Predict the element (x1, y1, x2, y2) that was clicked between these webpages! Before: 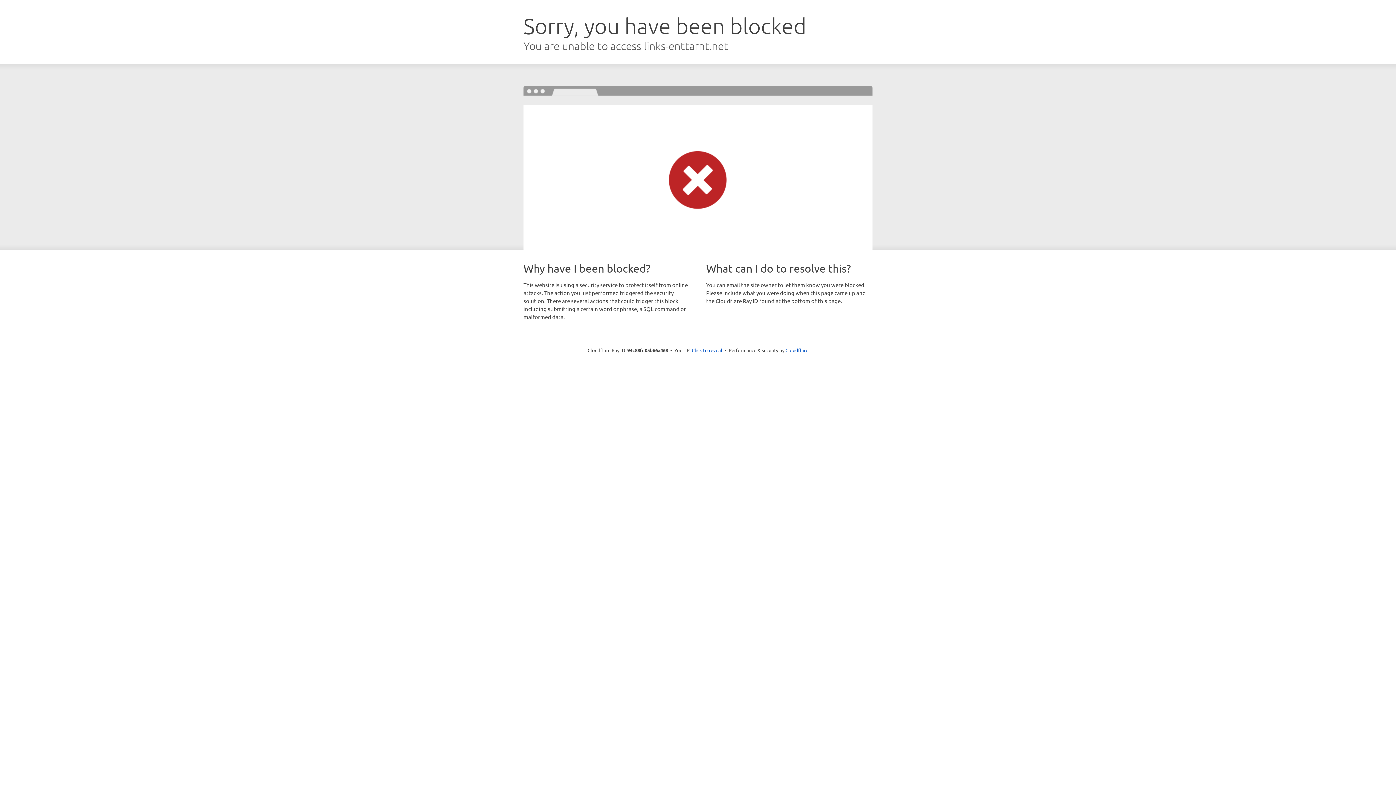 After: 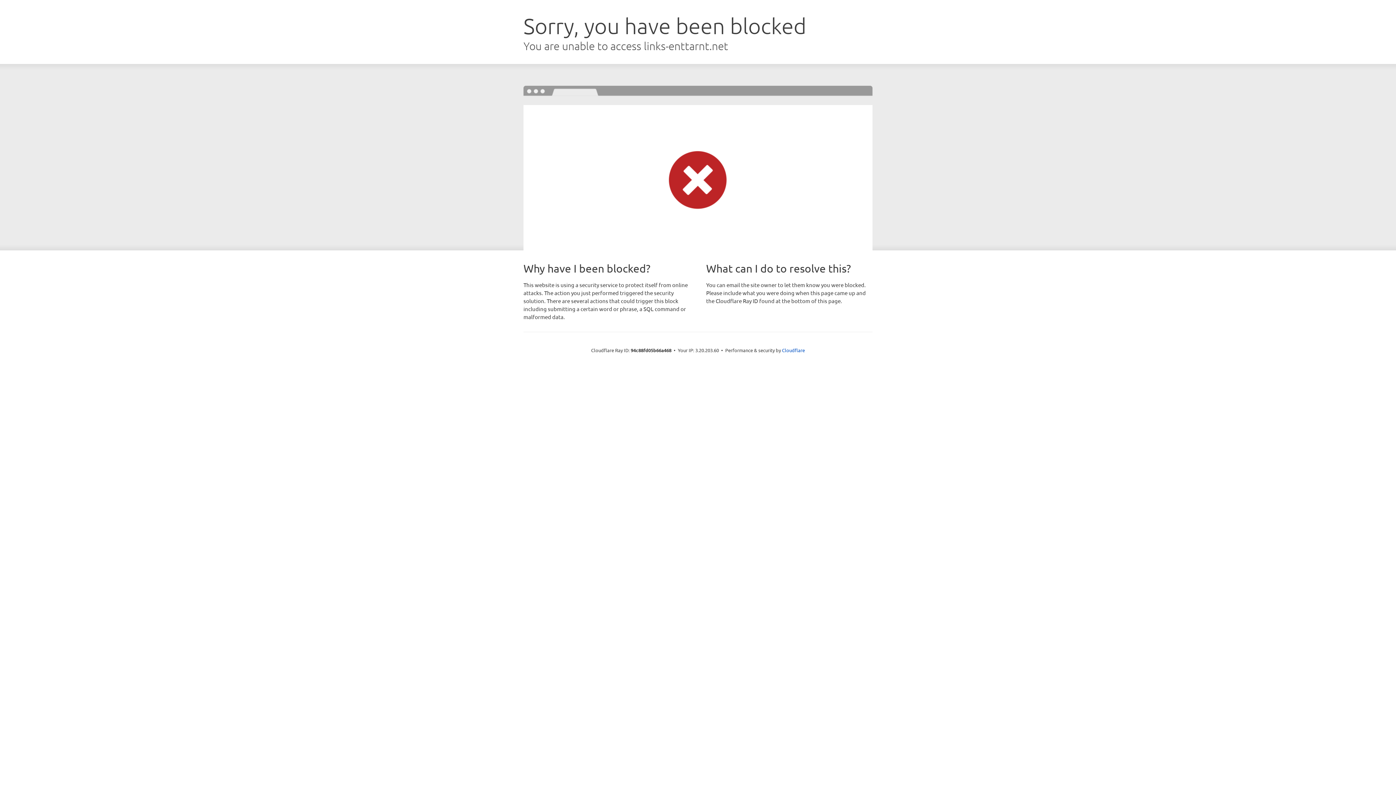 Action: label: Click to reveal bbox: (692, 346, 722, 353)